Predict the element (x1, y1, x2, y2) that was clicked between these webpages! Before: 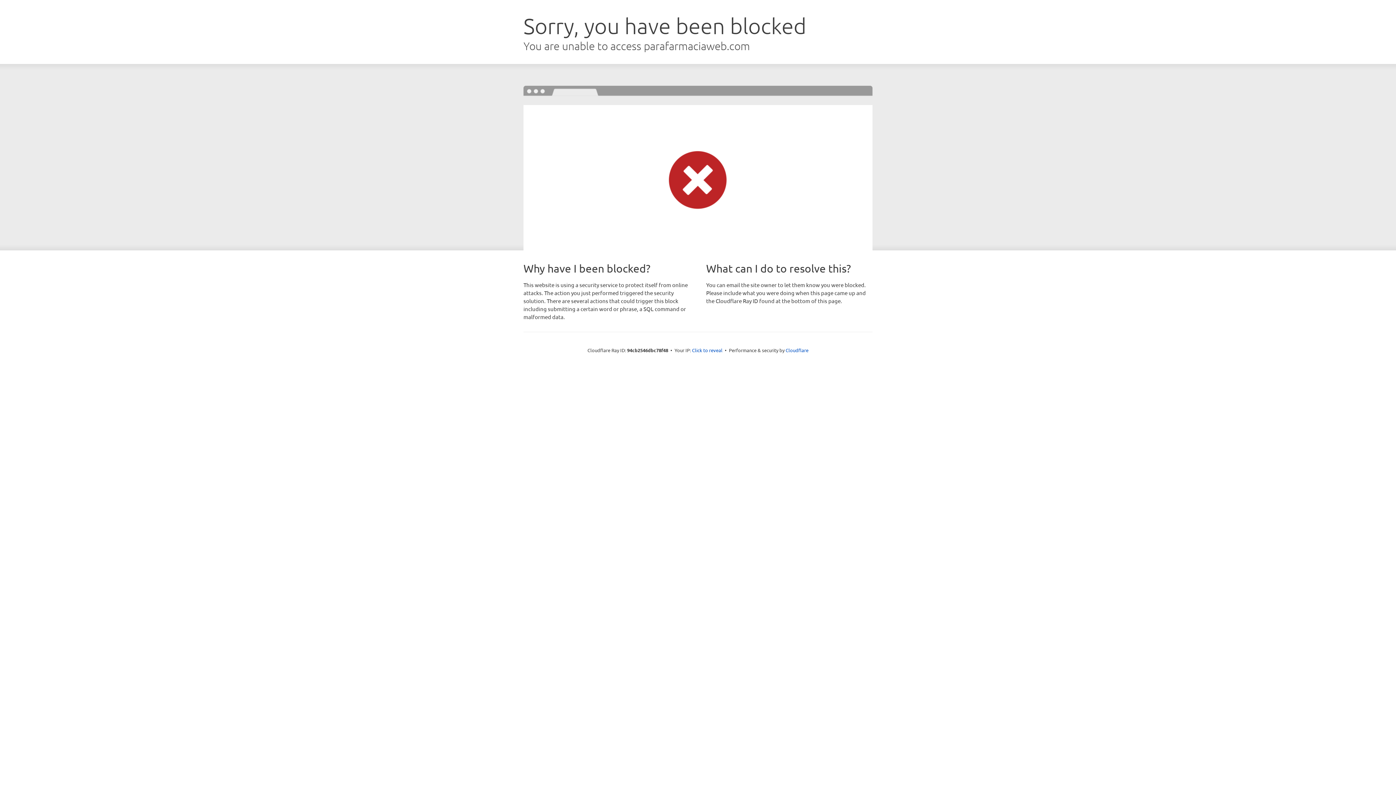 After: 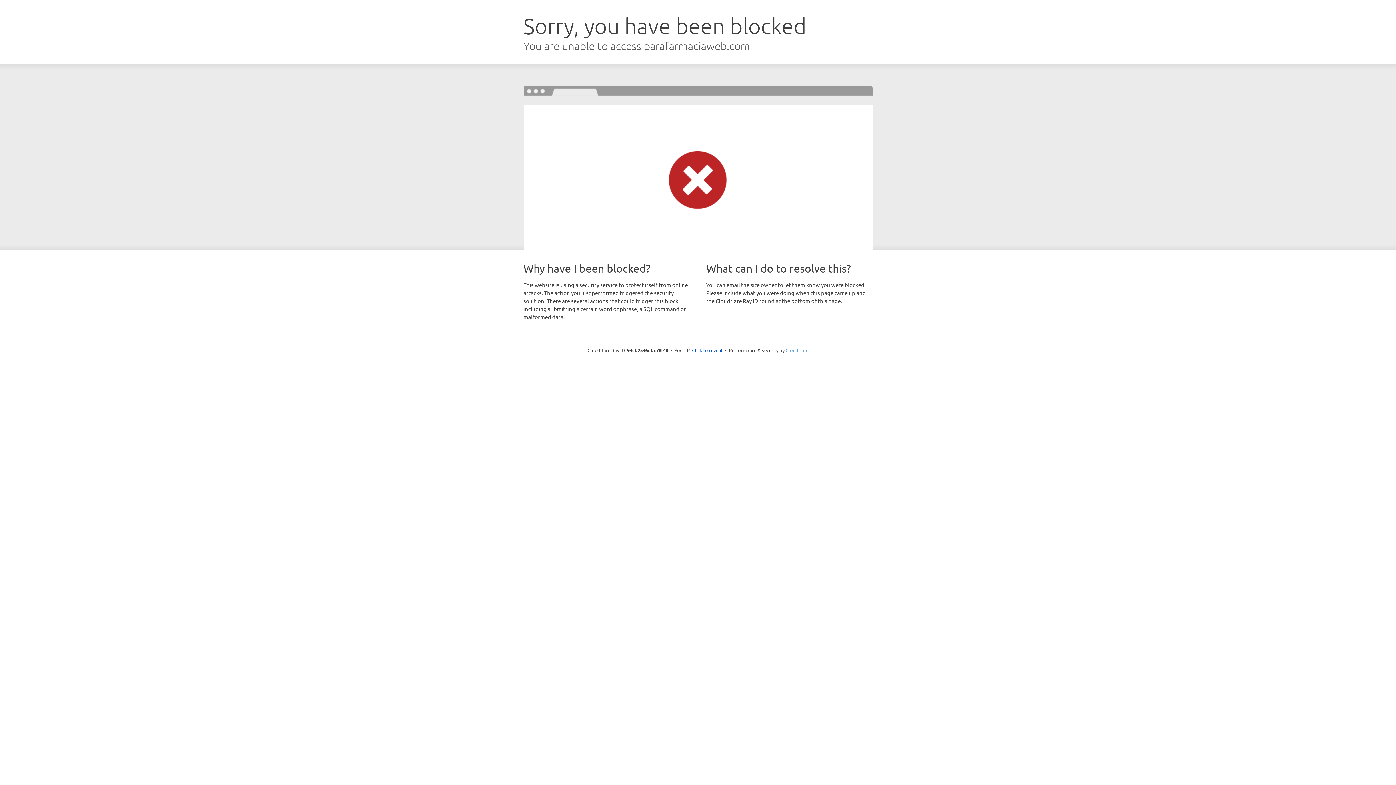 Action: bbox: (785, 347, 808, 353) label: Cloudflare